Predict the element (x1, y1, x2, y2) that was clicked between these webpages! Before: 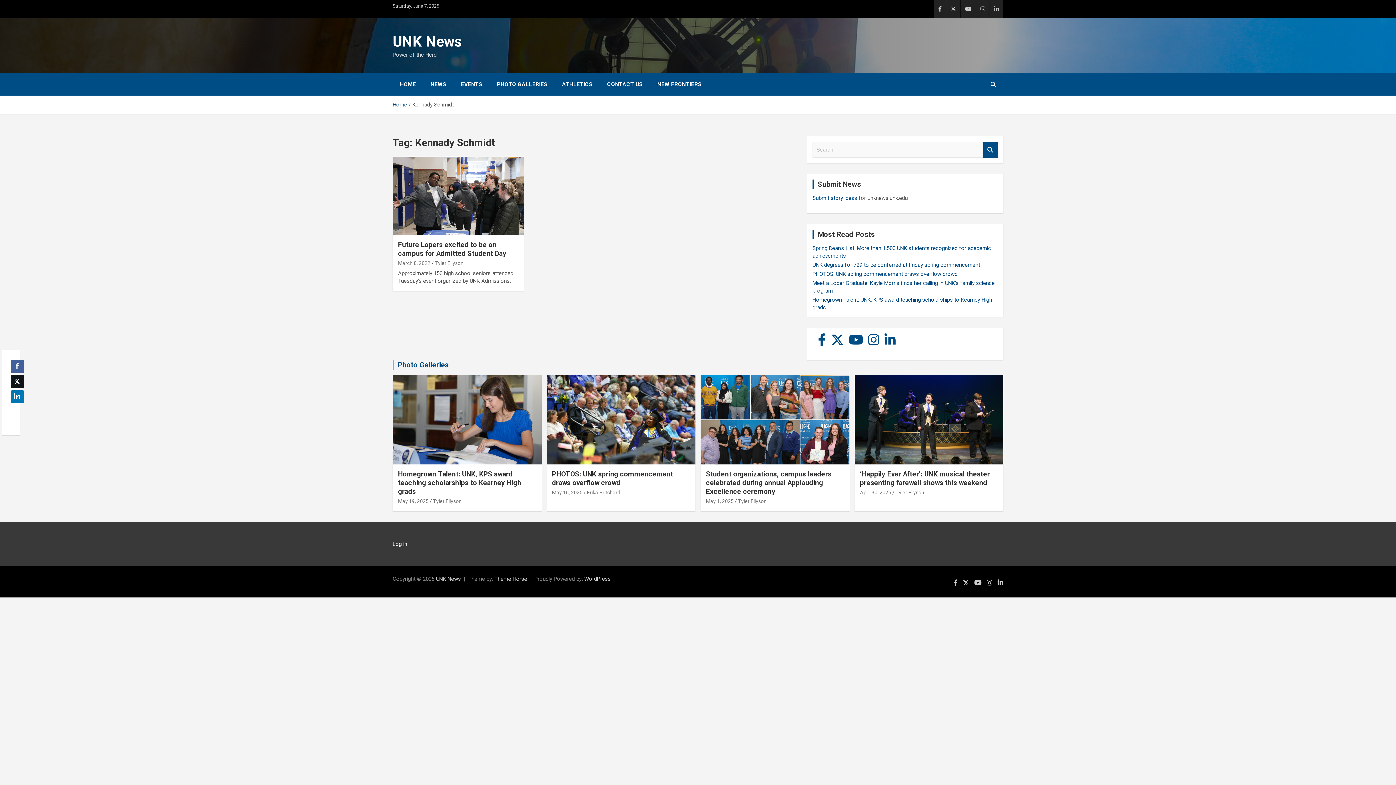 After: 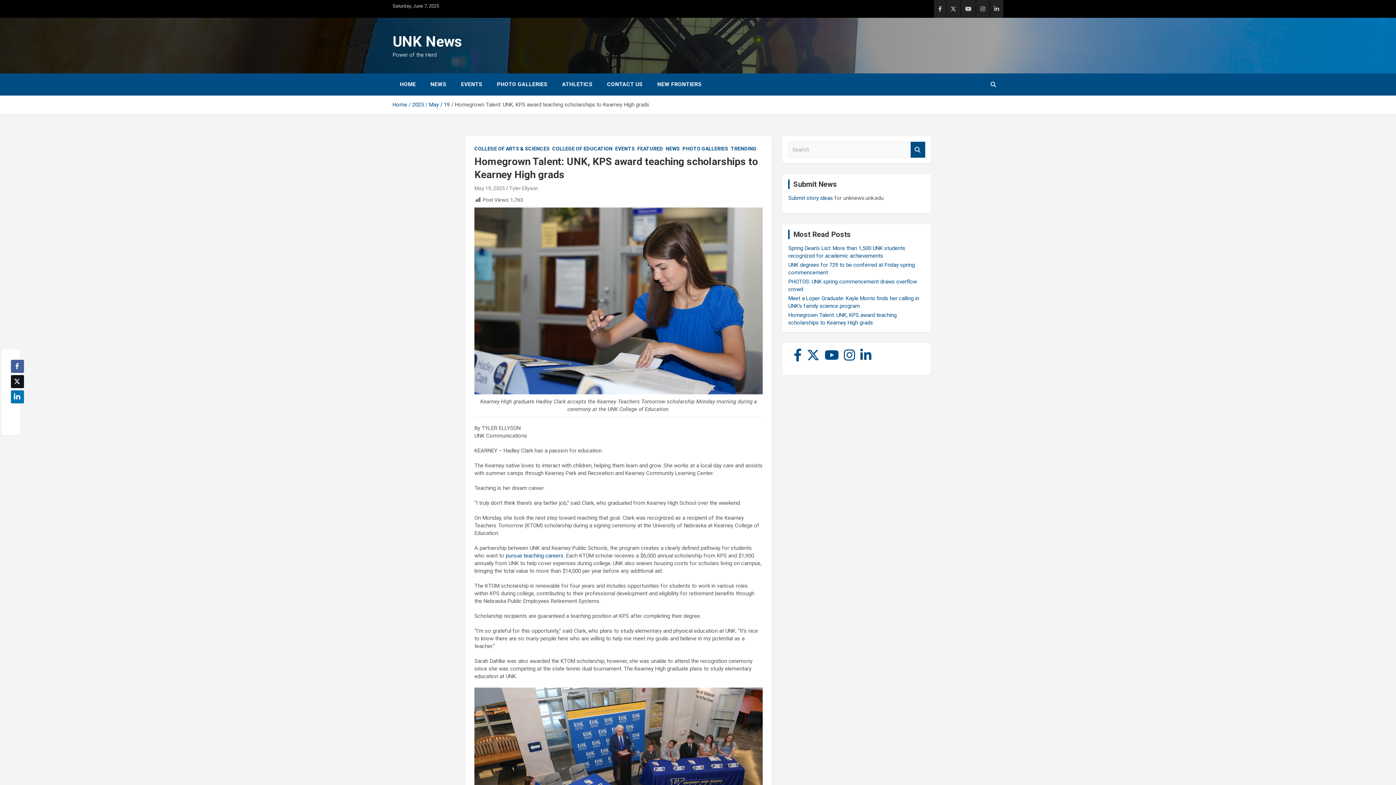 Action: bbox: (398, 498, 428, 504) label: May 19, 2025